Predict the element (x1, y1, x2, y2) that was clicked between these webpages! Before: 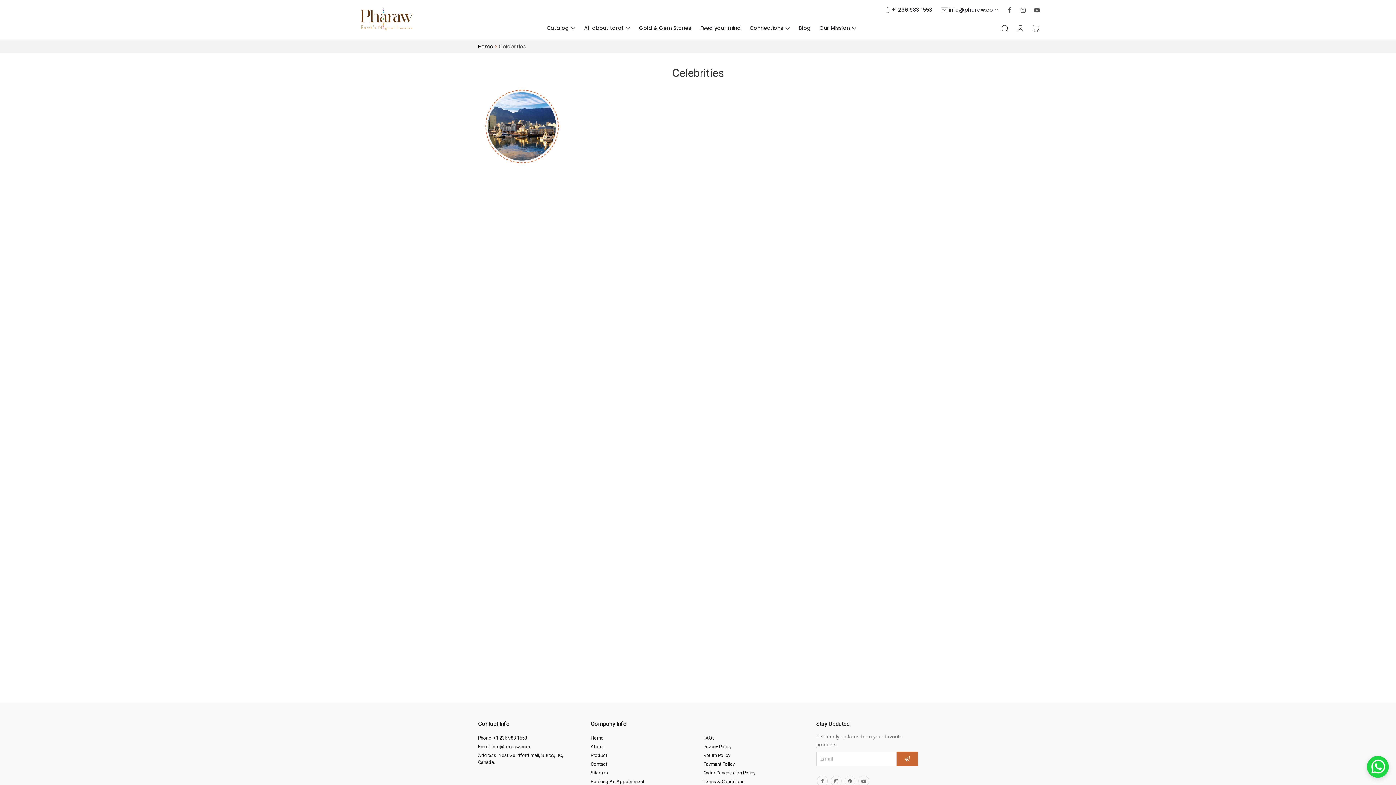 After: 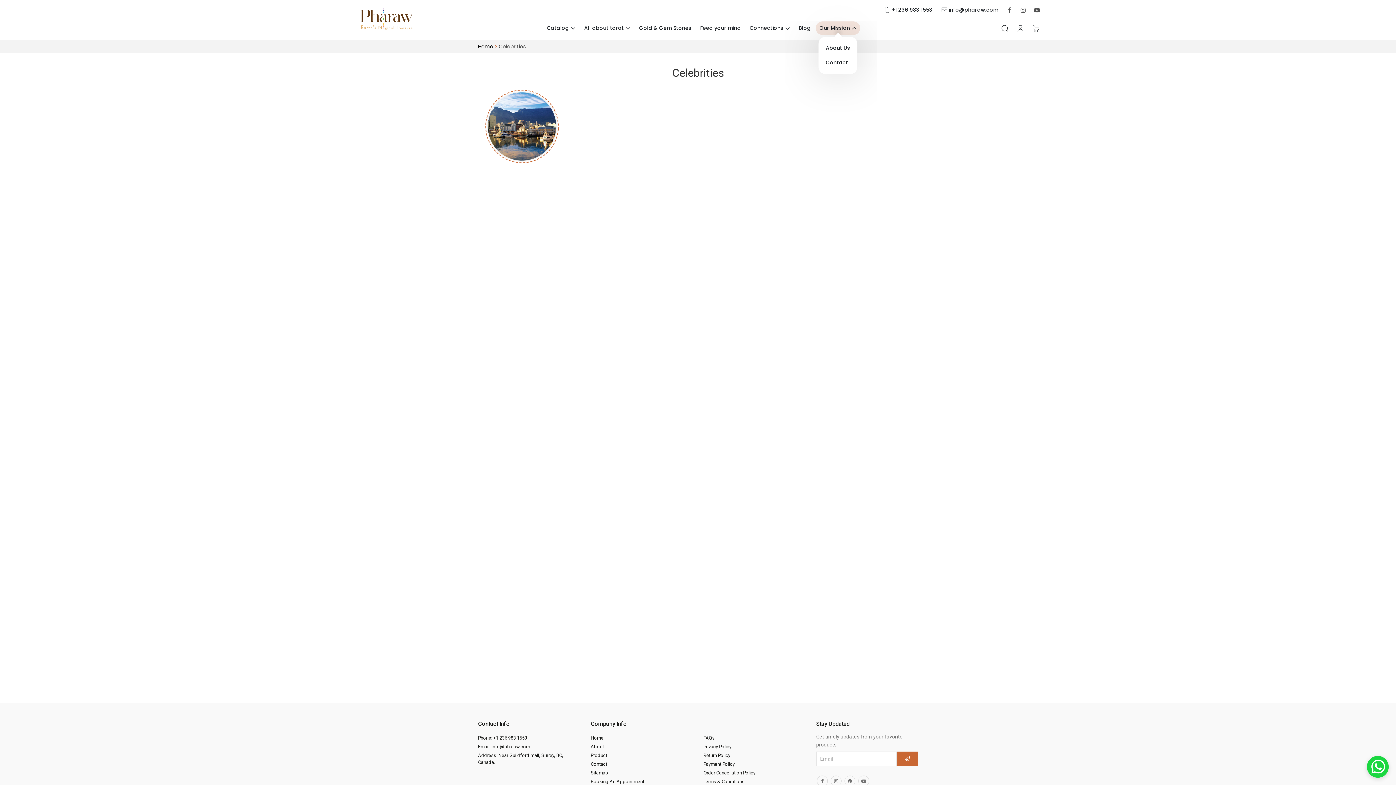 Action: bbox: (816, 21, 860, 34) label: Our Mission